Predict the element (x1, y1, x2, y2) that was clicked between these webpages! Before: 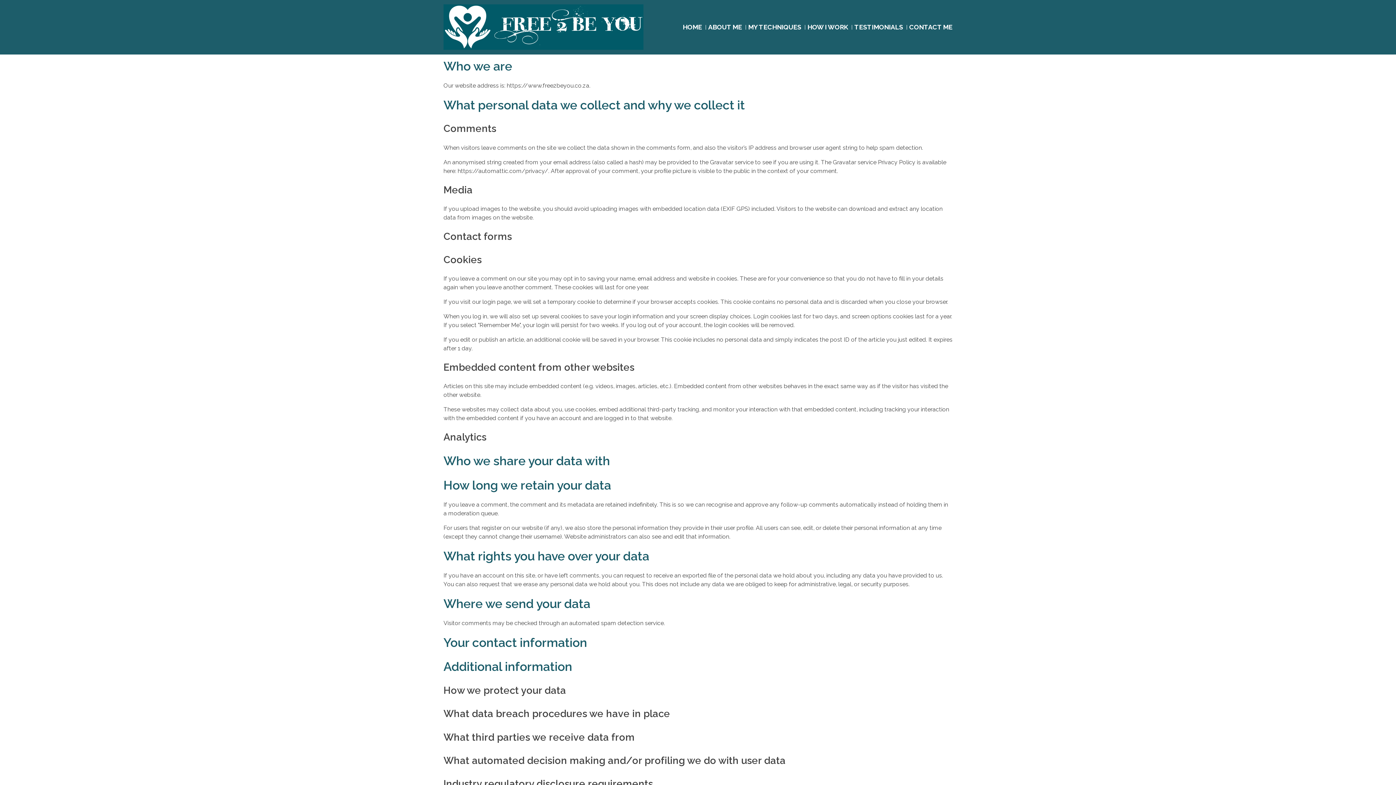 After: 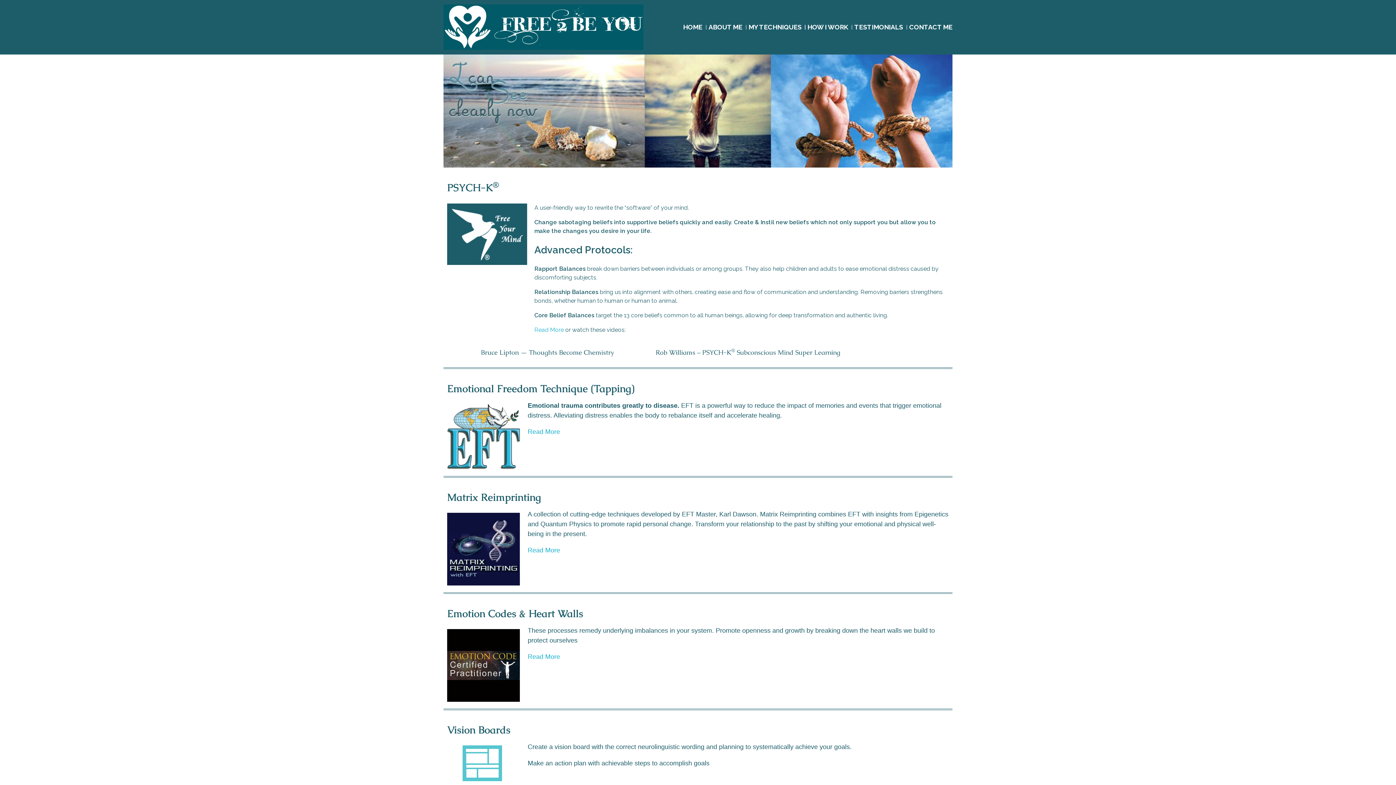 Action: bbox: (746, 0, 805, 54) label: MY TECHNIQUES 